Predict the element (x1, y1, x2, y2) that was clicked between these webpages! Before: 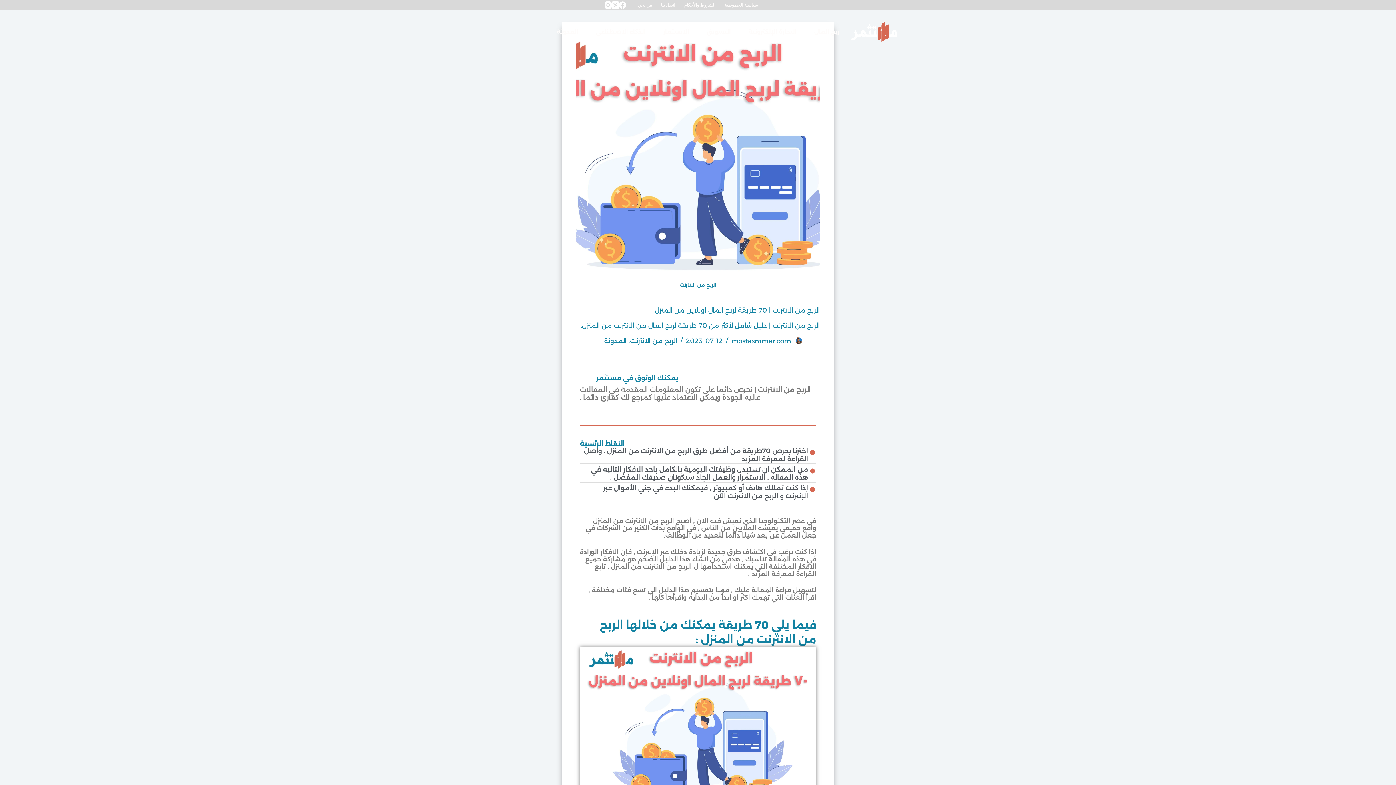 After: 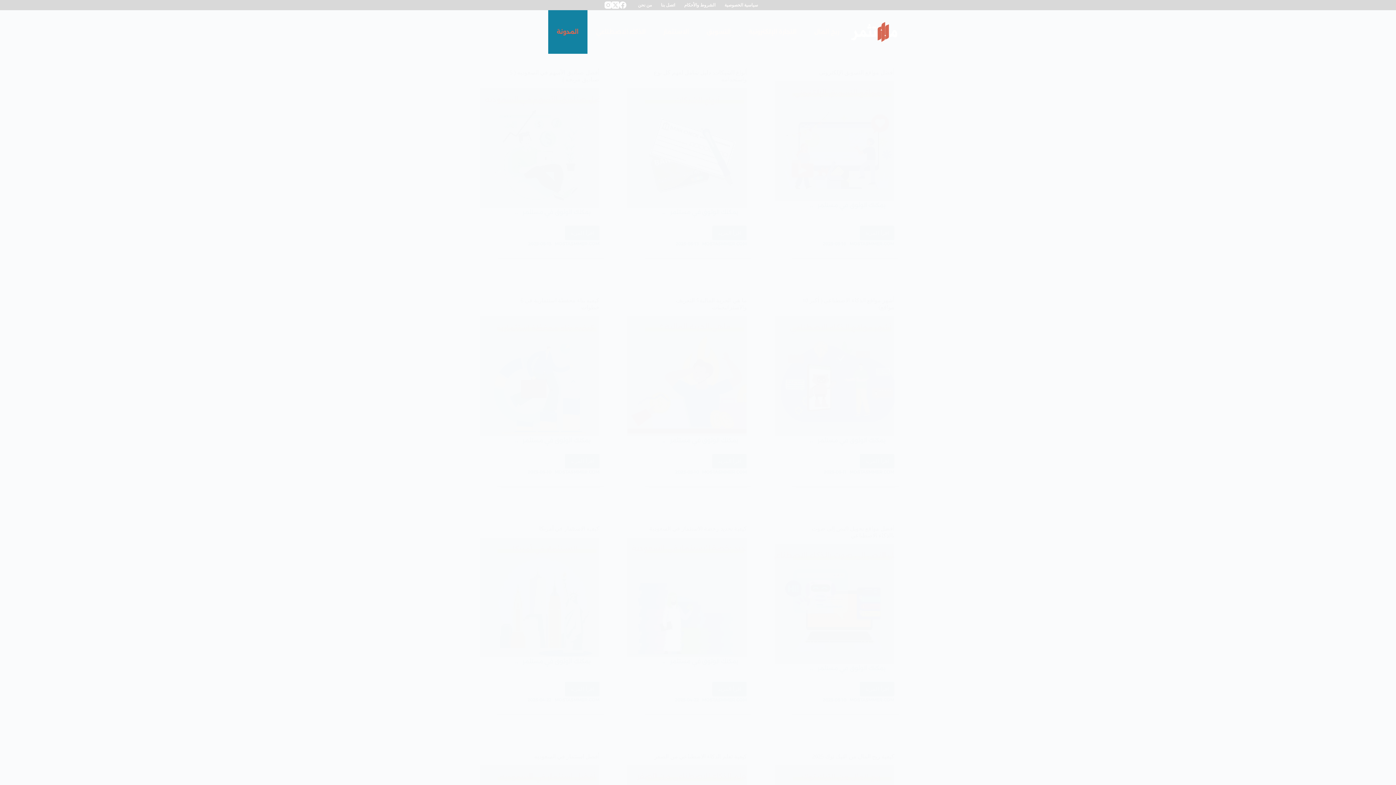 Action: label: المدونة bbox: (548, 10, 587, 53)